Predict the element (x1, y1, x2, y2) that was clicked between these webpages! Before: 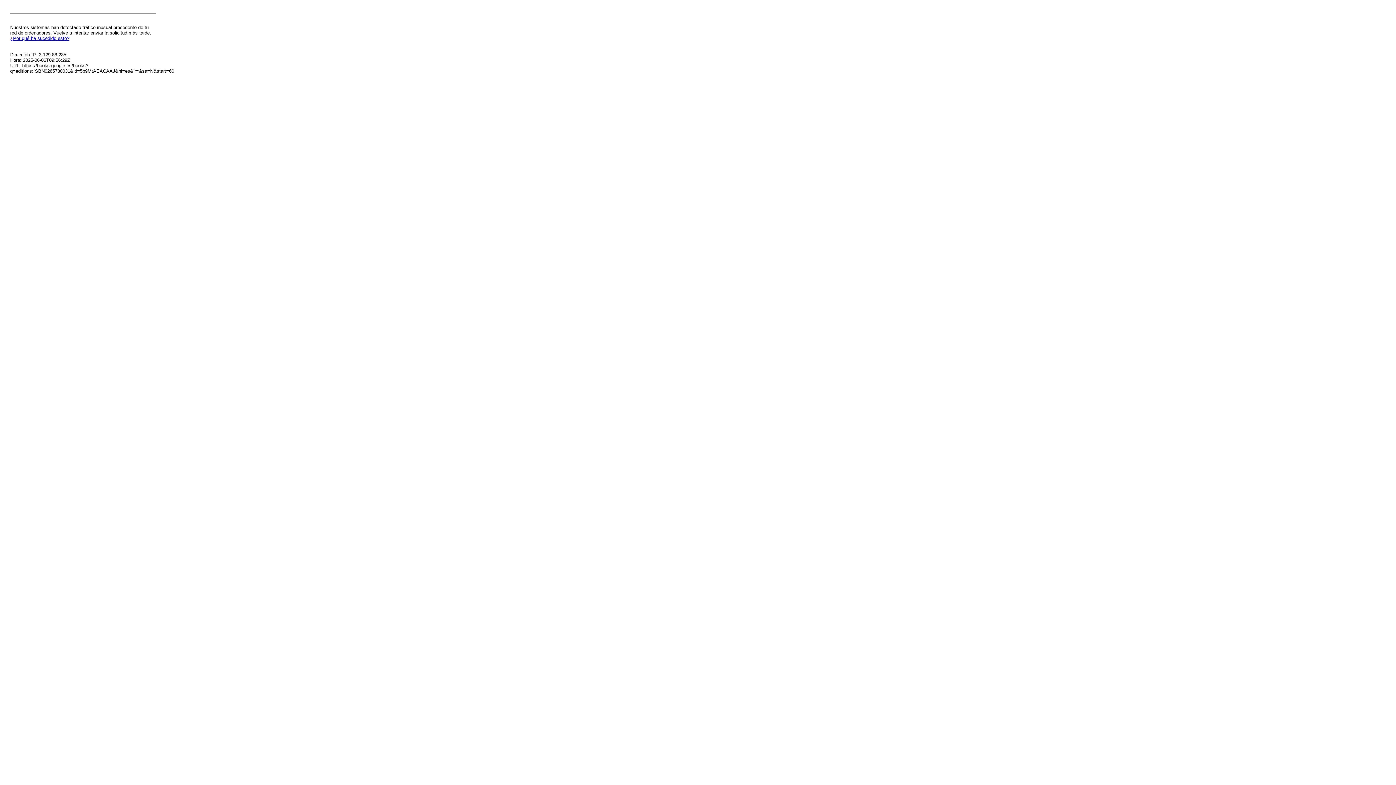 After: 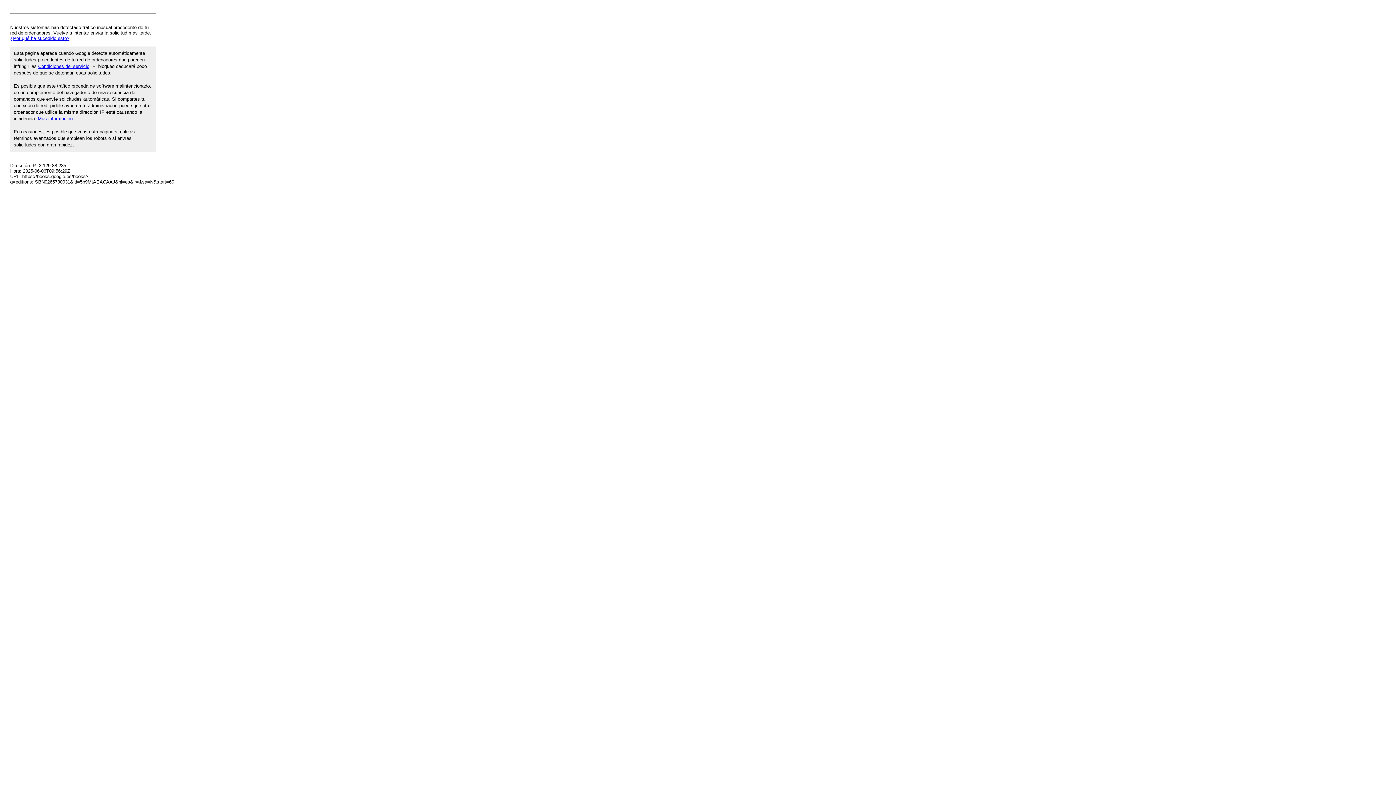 Action: bbox: (10, 35, 69, 41) label: ¿Por qué ha sucedido esto?